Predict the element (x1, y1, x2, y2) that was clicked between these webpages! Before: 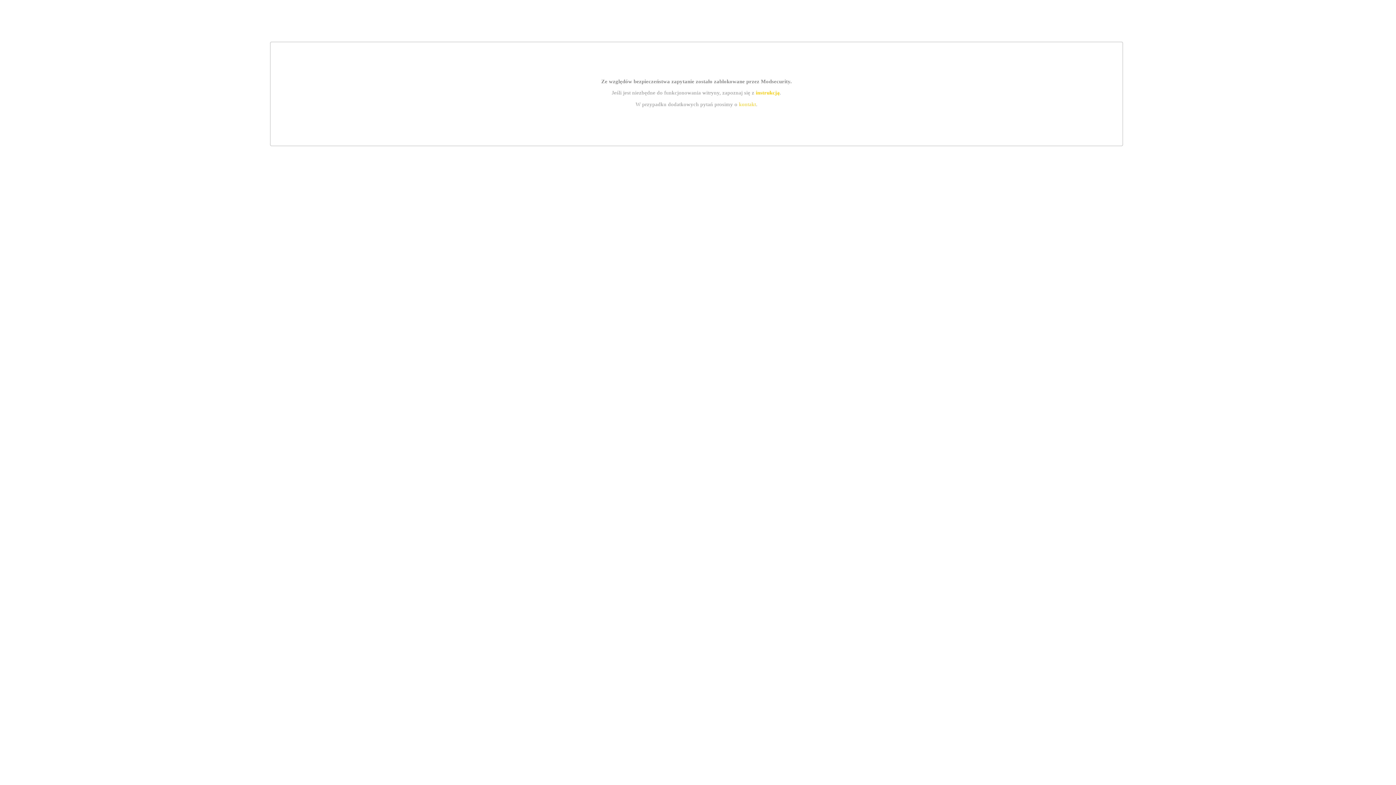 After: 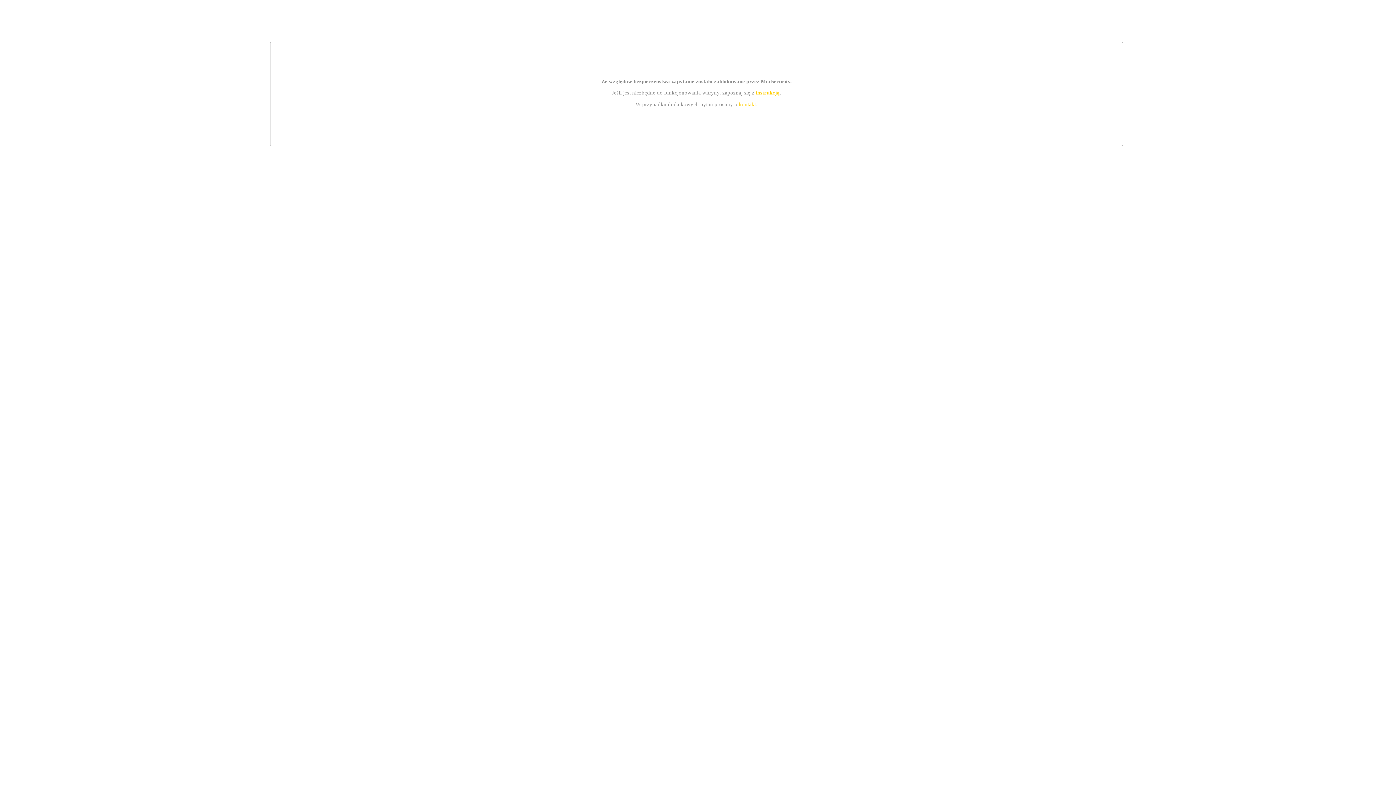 Action: bbox: (739, 101, 756, 107) label: kontakt